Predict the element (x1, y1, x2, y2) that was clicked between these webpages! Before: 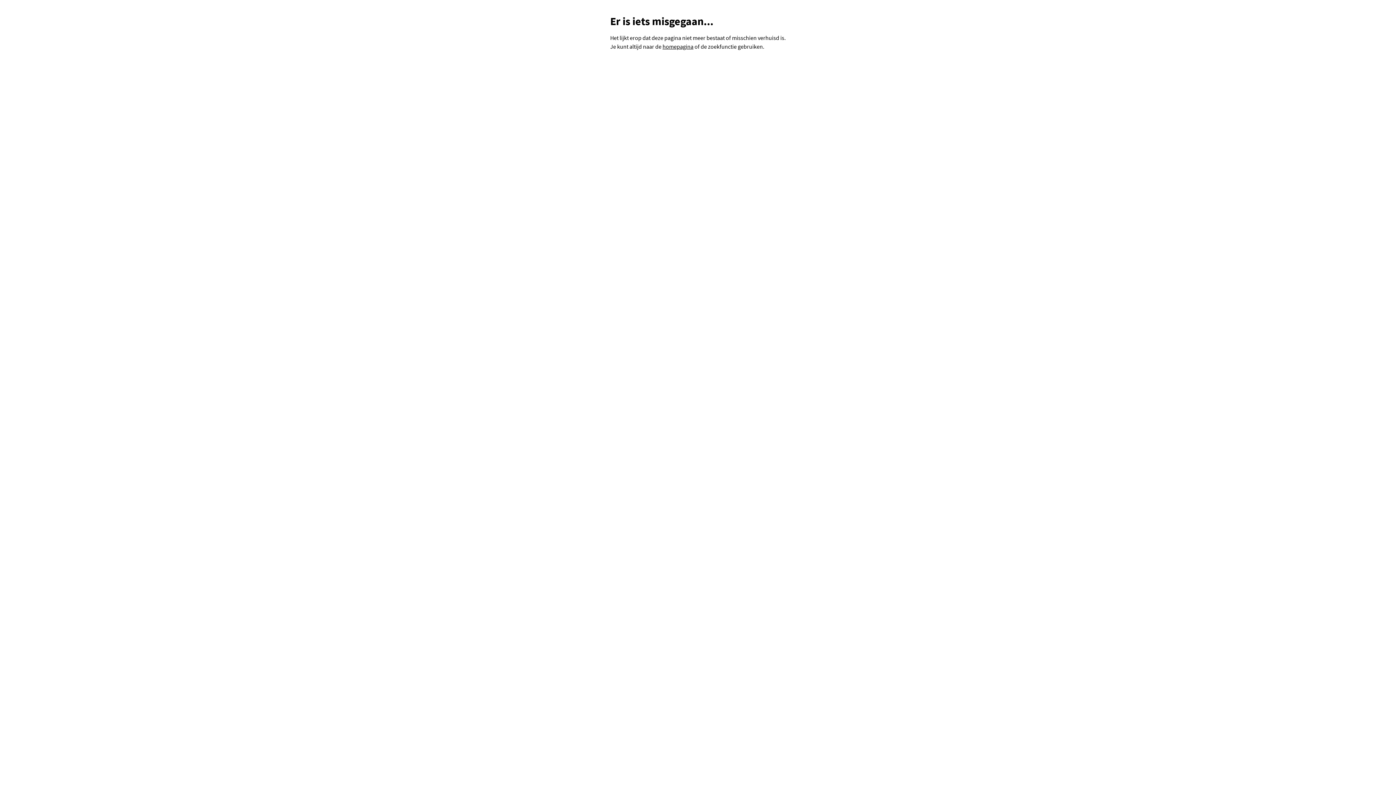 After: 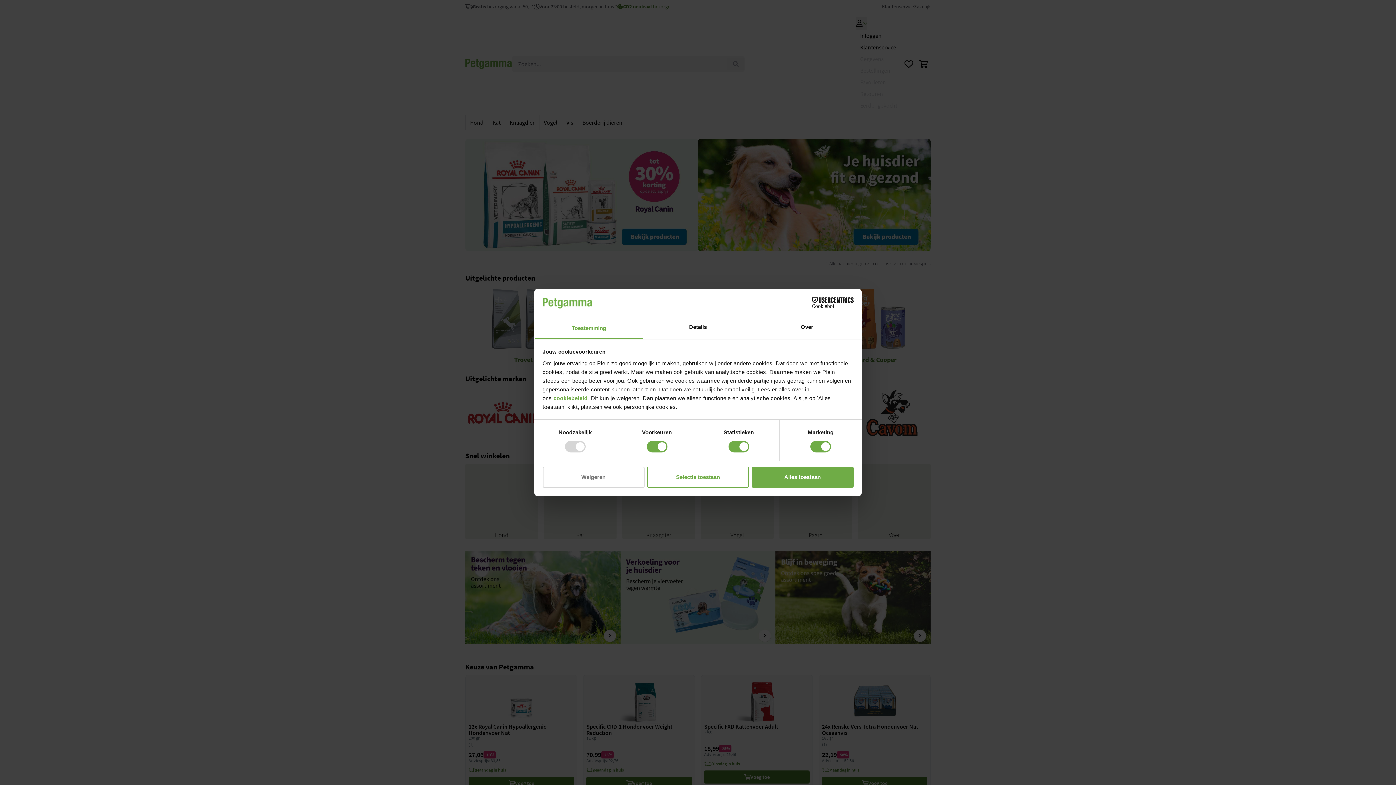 Action: bbox: (662, 42, 693, 50) label: homepagina